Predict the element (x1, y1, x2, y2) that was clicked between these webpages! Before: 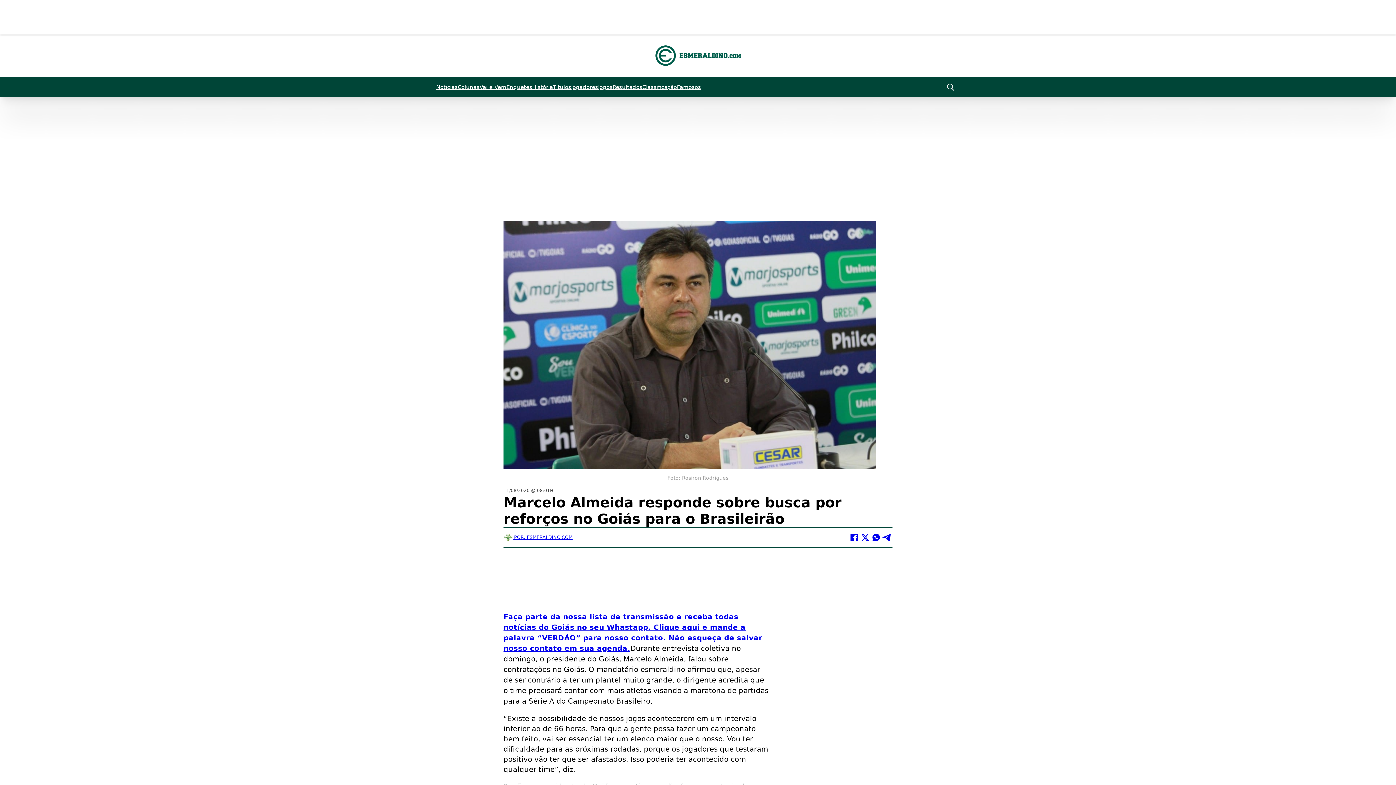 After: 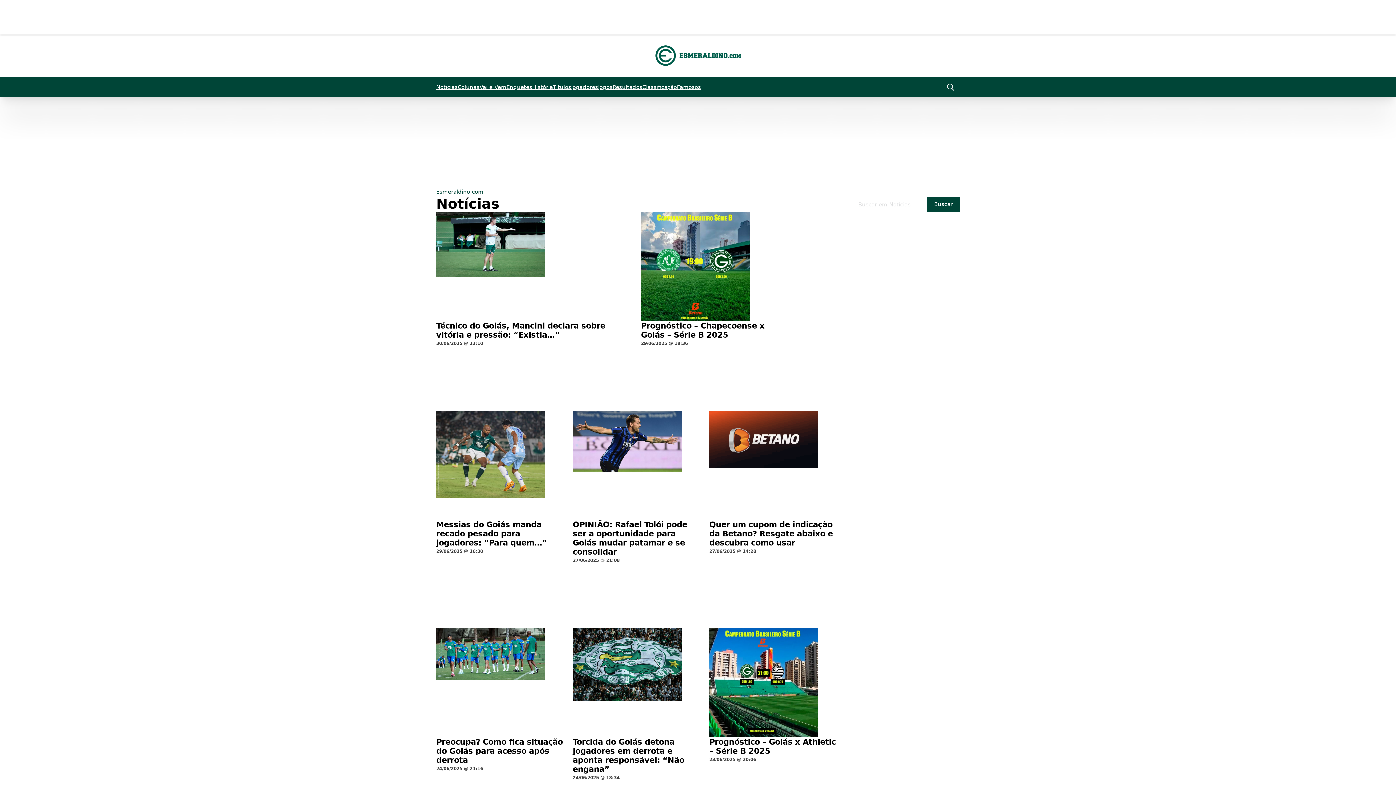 Action: bbox: (436, 81, 457, 93) label: Noticias